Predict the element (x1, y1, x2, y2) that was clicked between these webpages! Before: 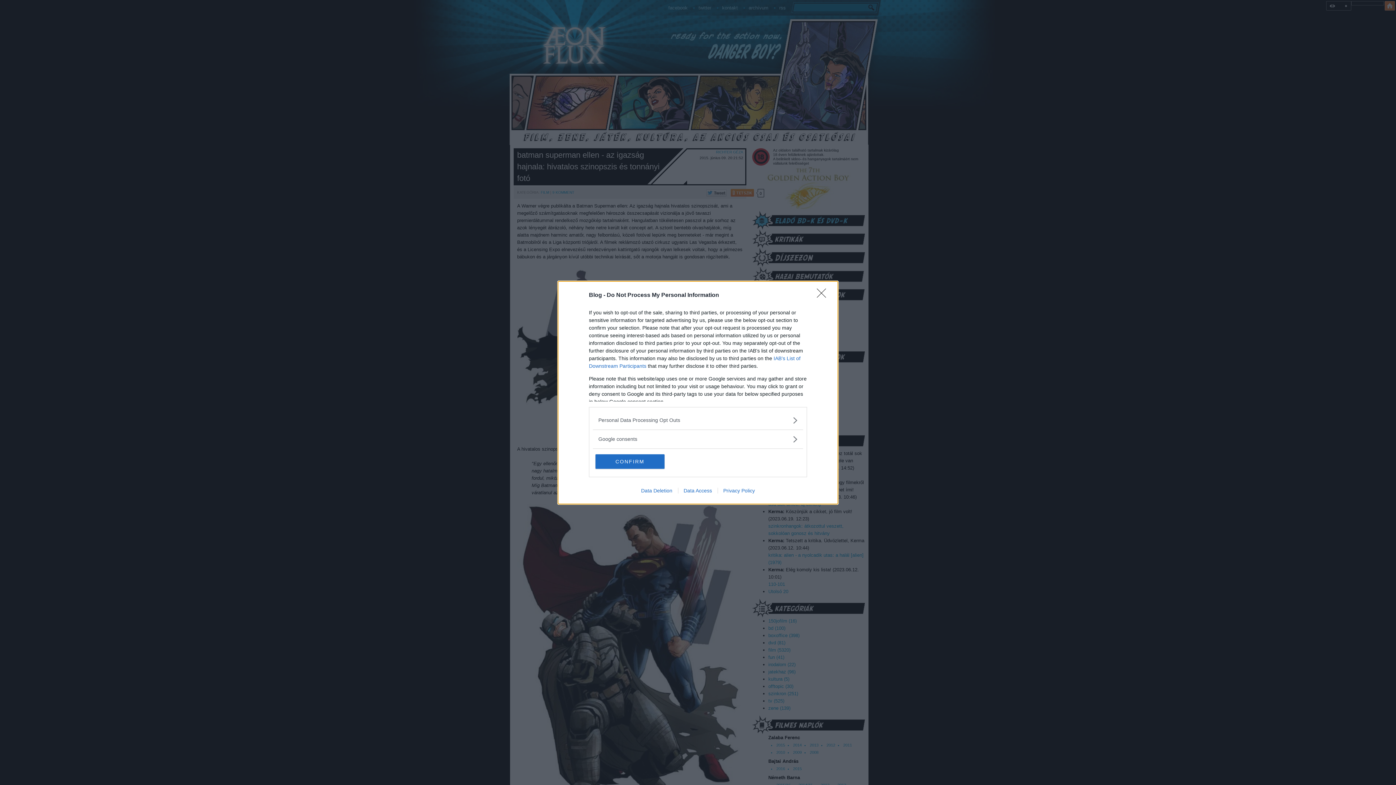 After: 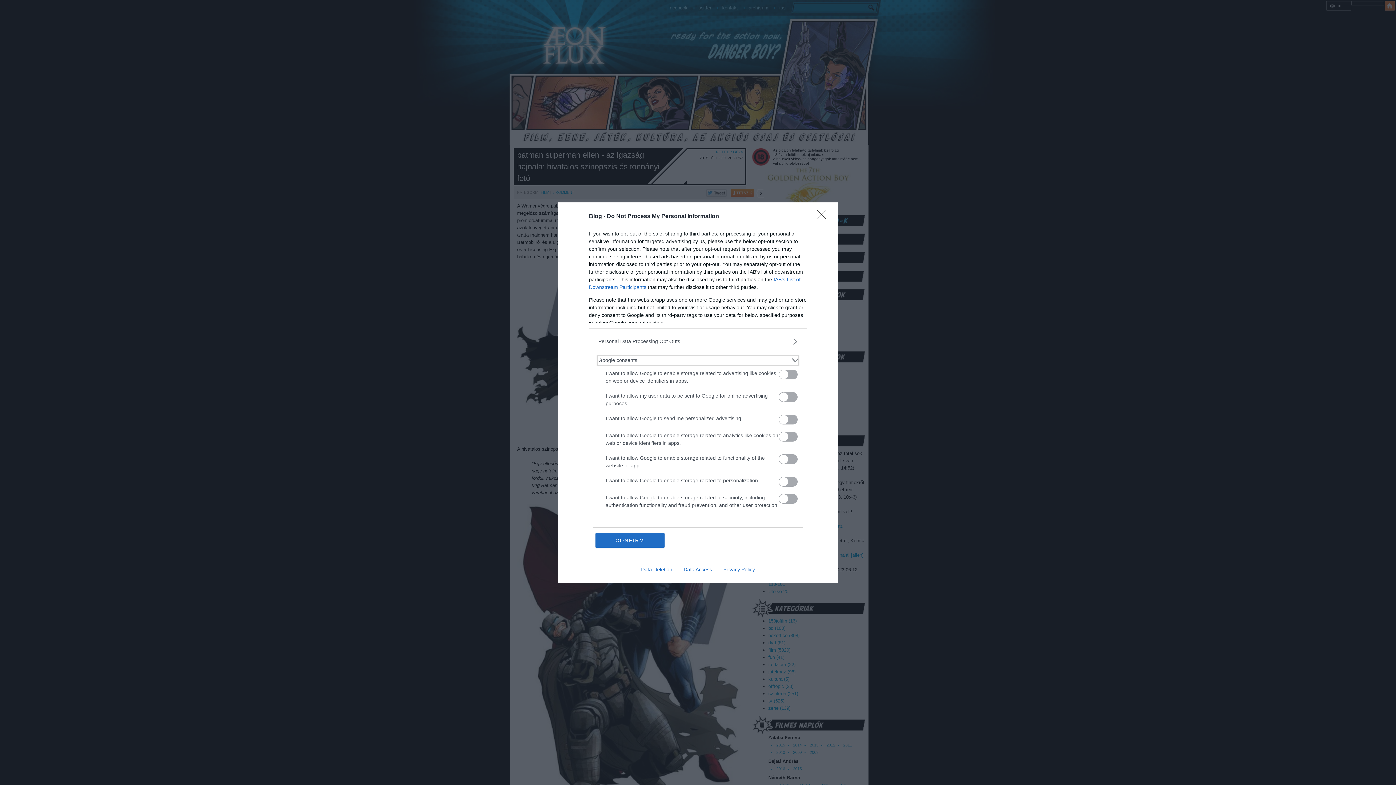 Action: bbox: (598, 435, 797, 443) label: Google consents